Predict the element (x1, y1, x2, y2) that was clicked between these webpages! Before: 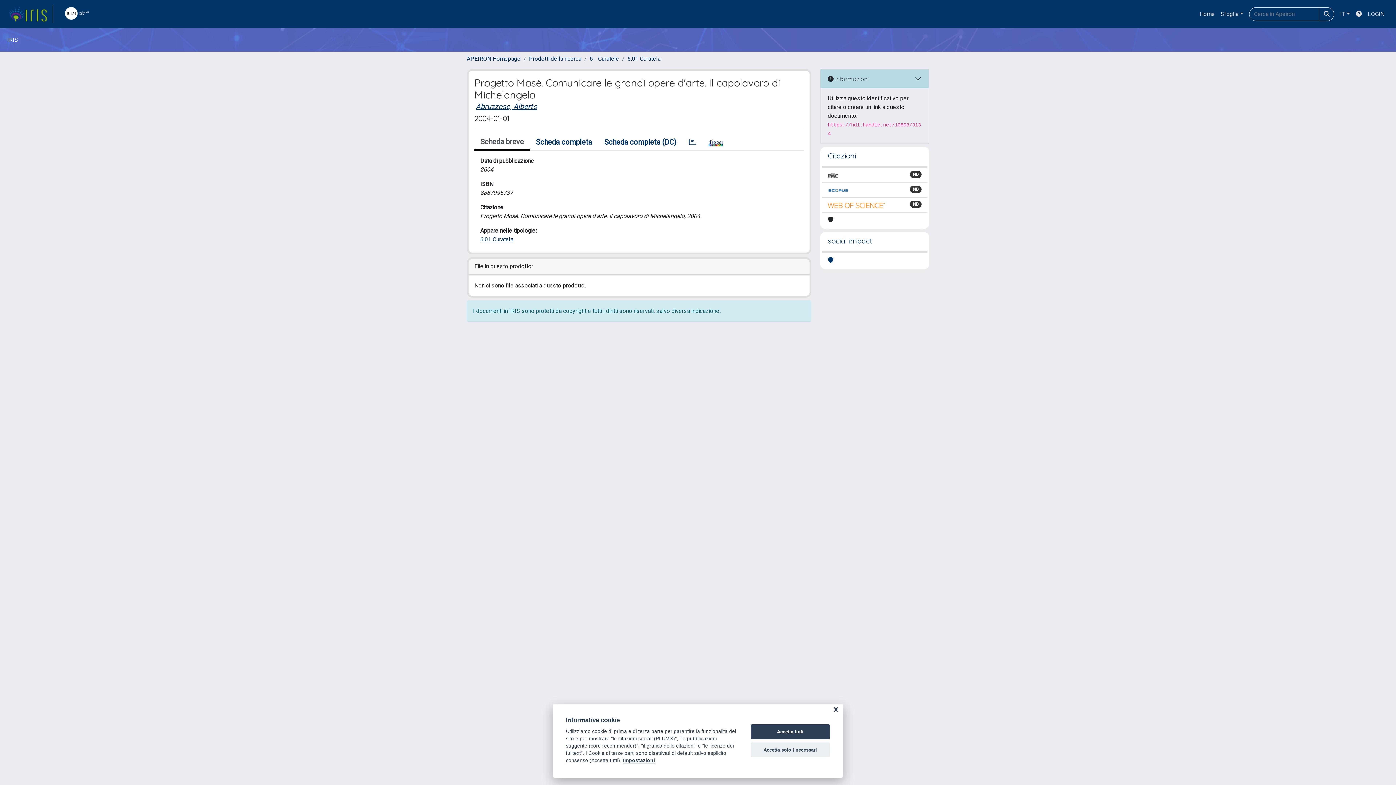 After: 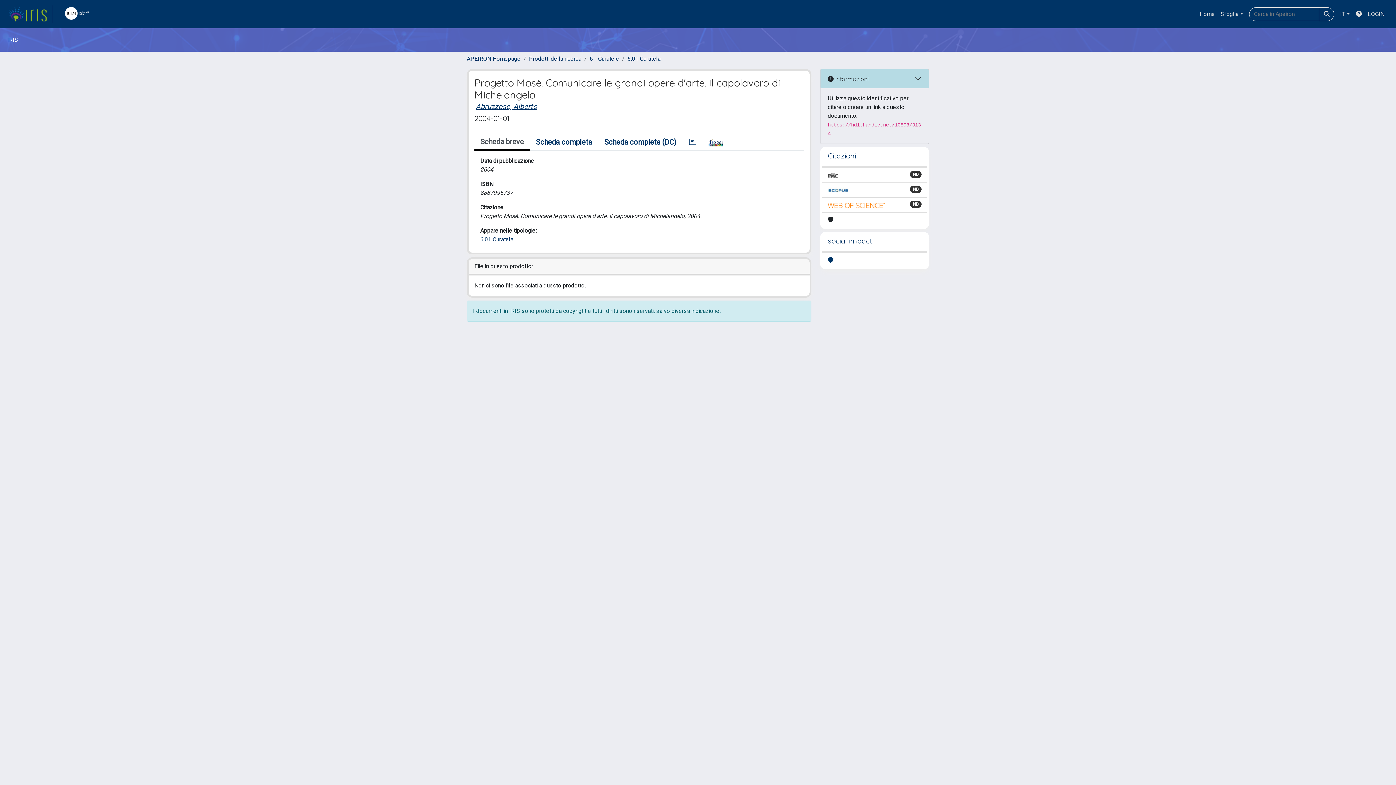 Action: bbox: (750, 742, 830, 757) label: Accetta solo i necessari